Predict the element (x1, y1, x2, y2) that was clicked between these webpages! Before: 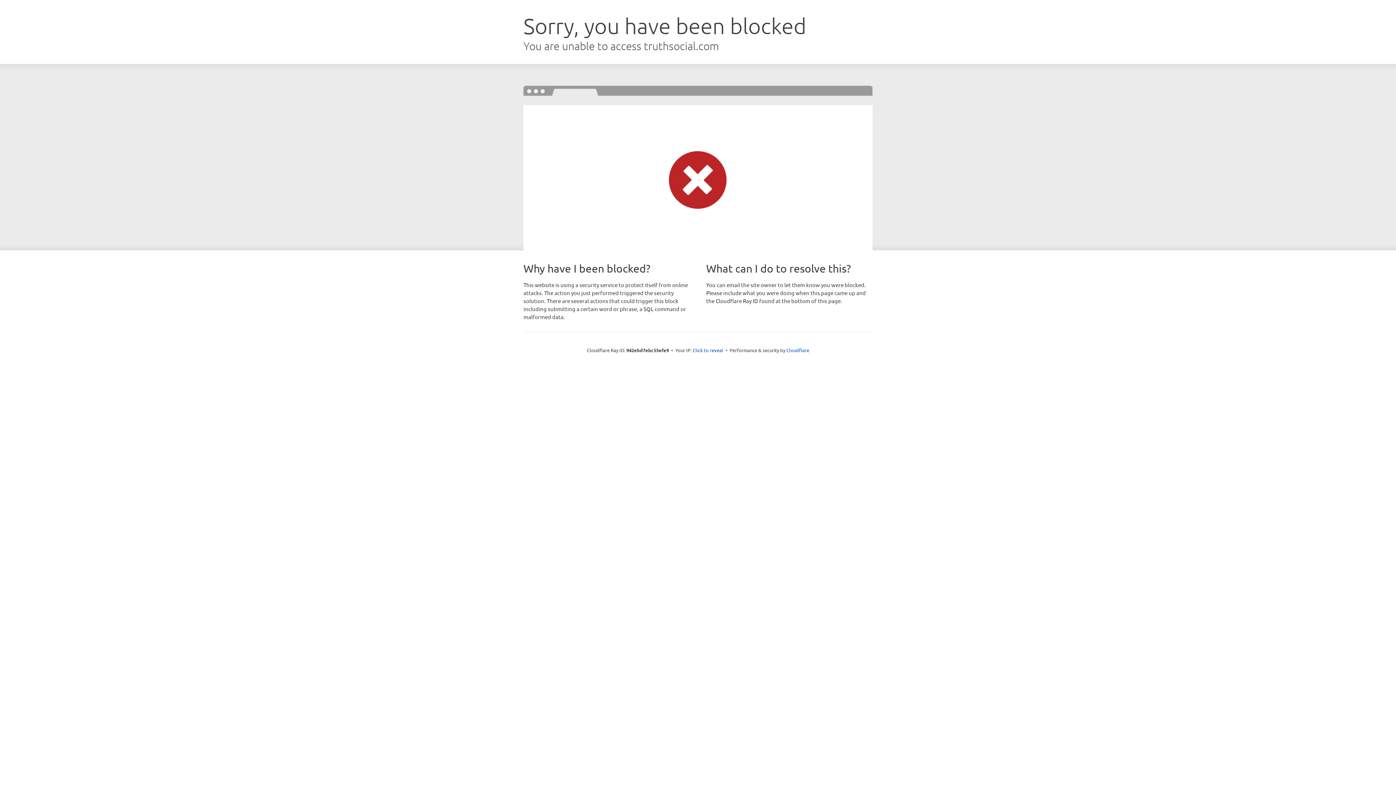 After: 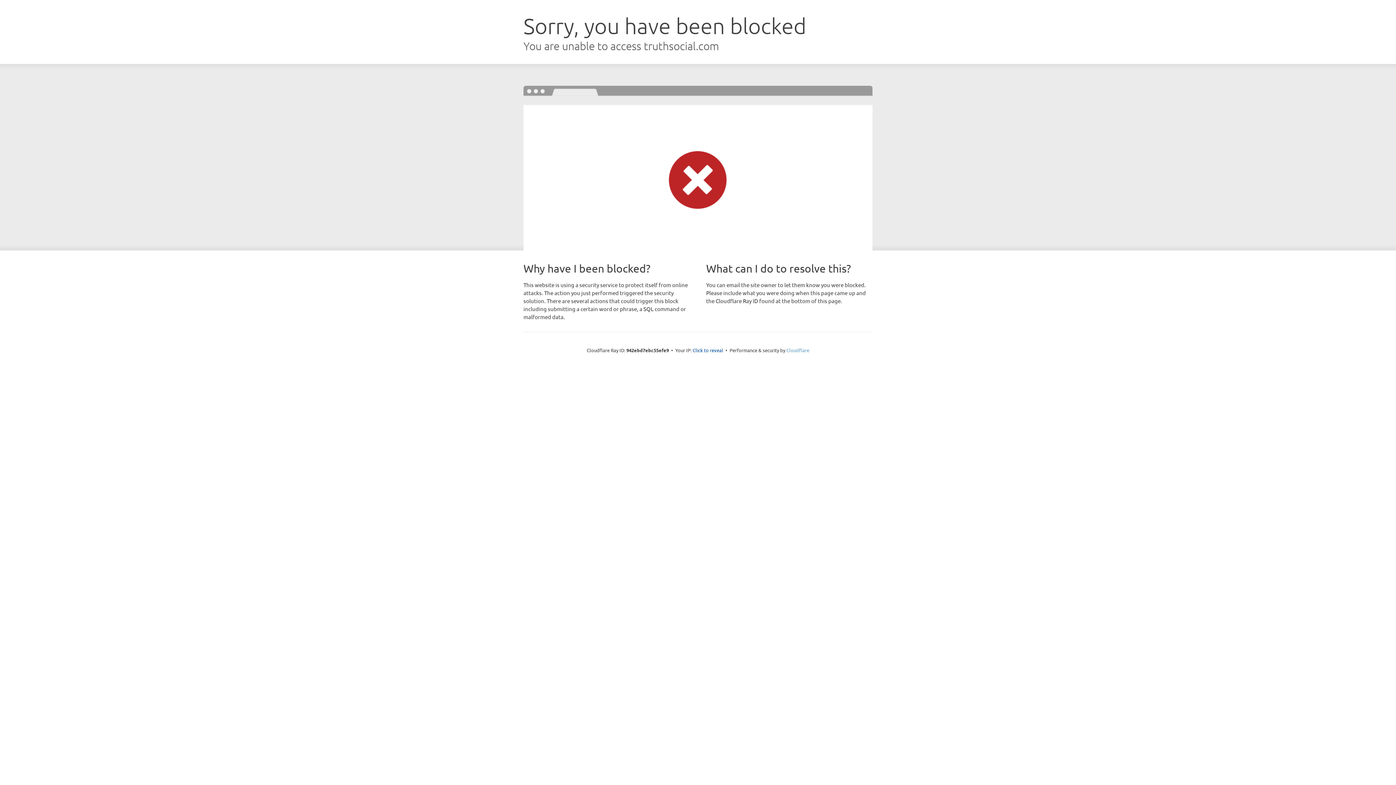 Action: label: Cloudflare bbox: (786, 347, 809, 353)